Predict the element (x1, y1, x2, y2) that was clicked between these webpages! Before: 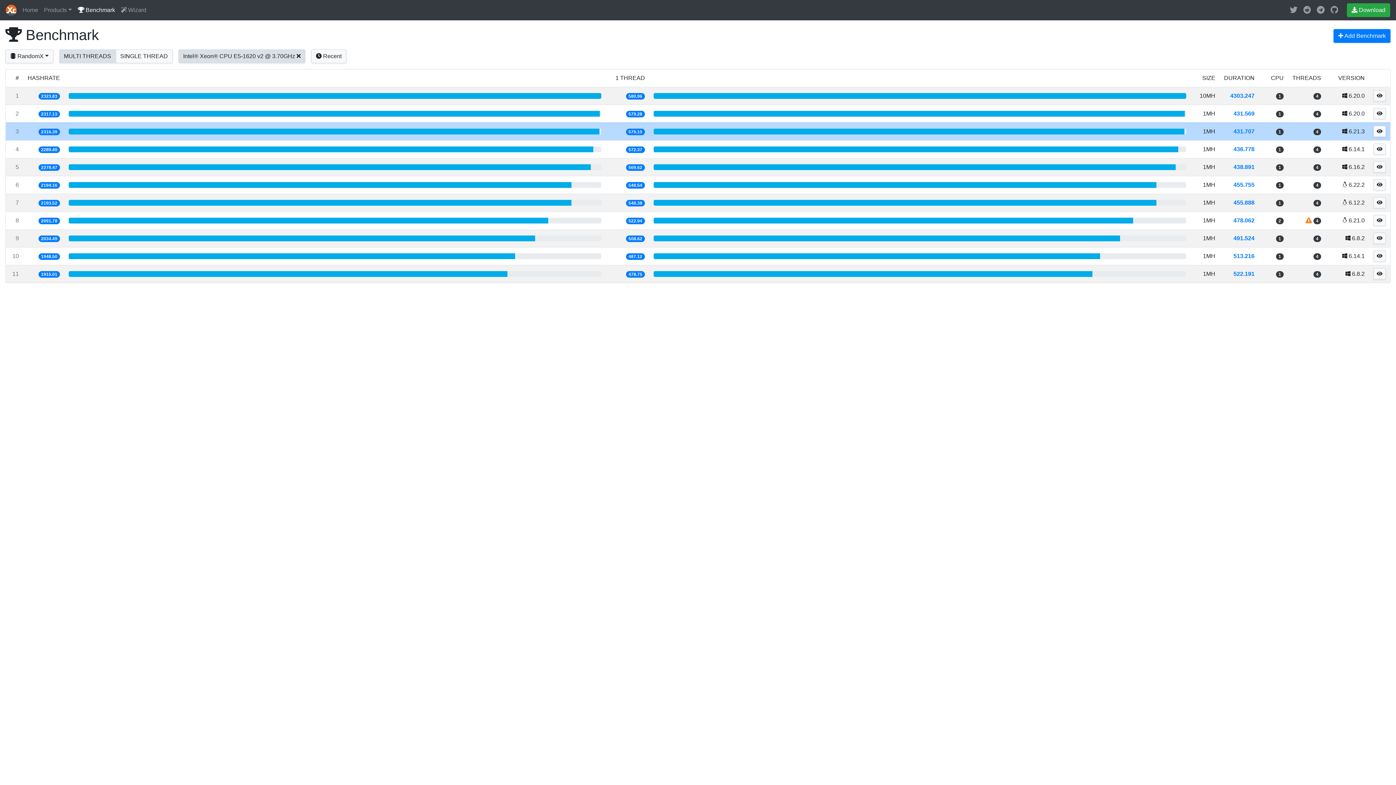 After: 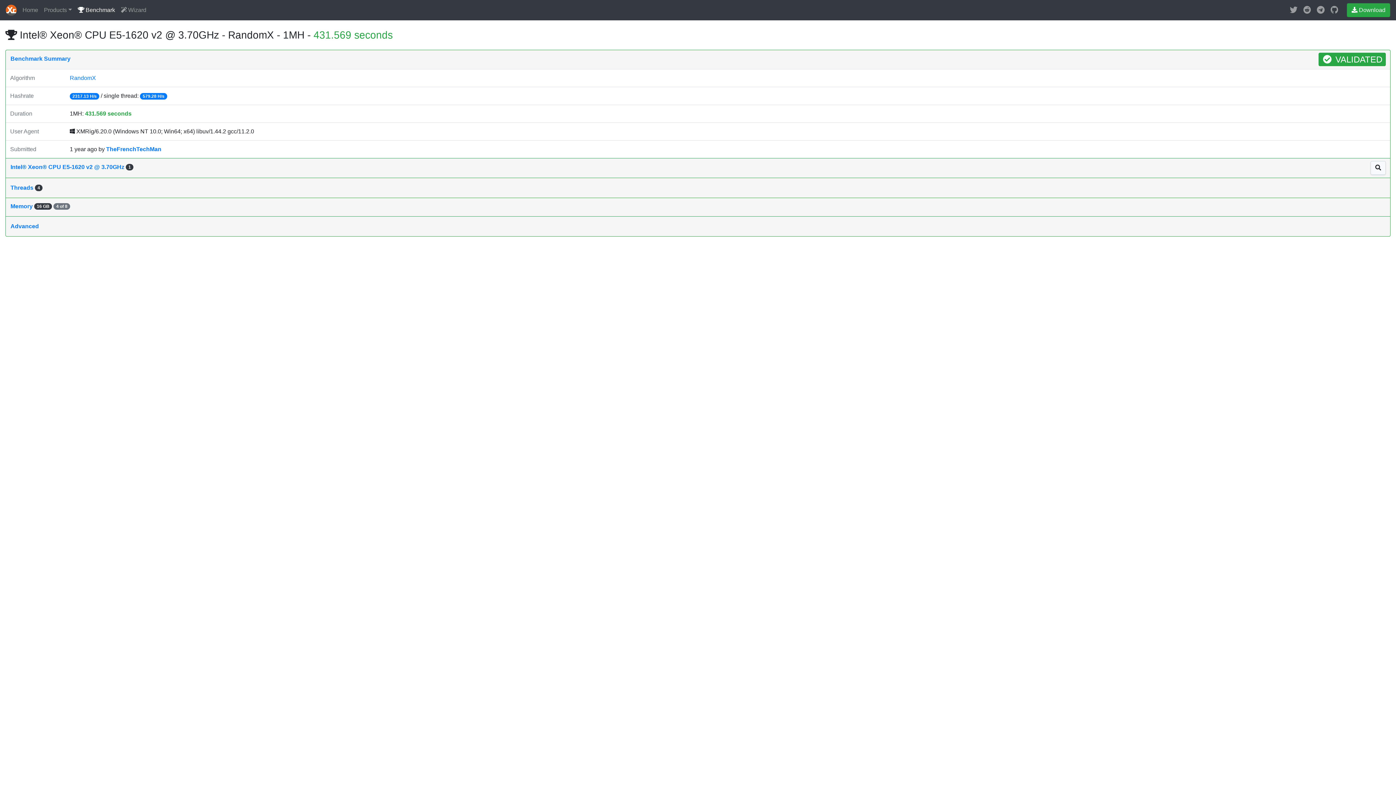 Action: bbox: (610, 109, 645, 118) label: 579.28